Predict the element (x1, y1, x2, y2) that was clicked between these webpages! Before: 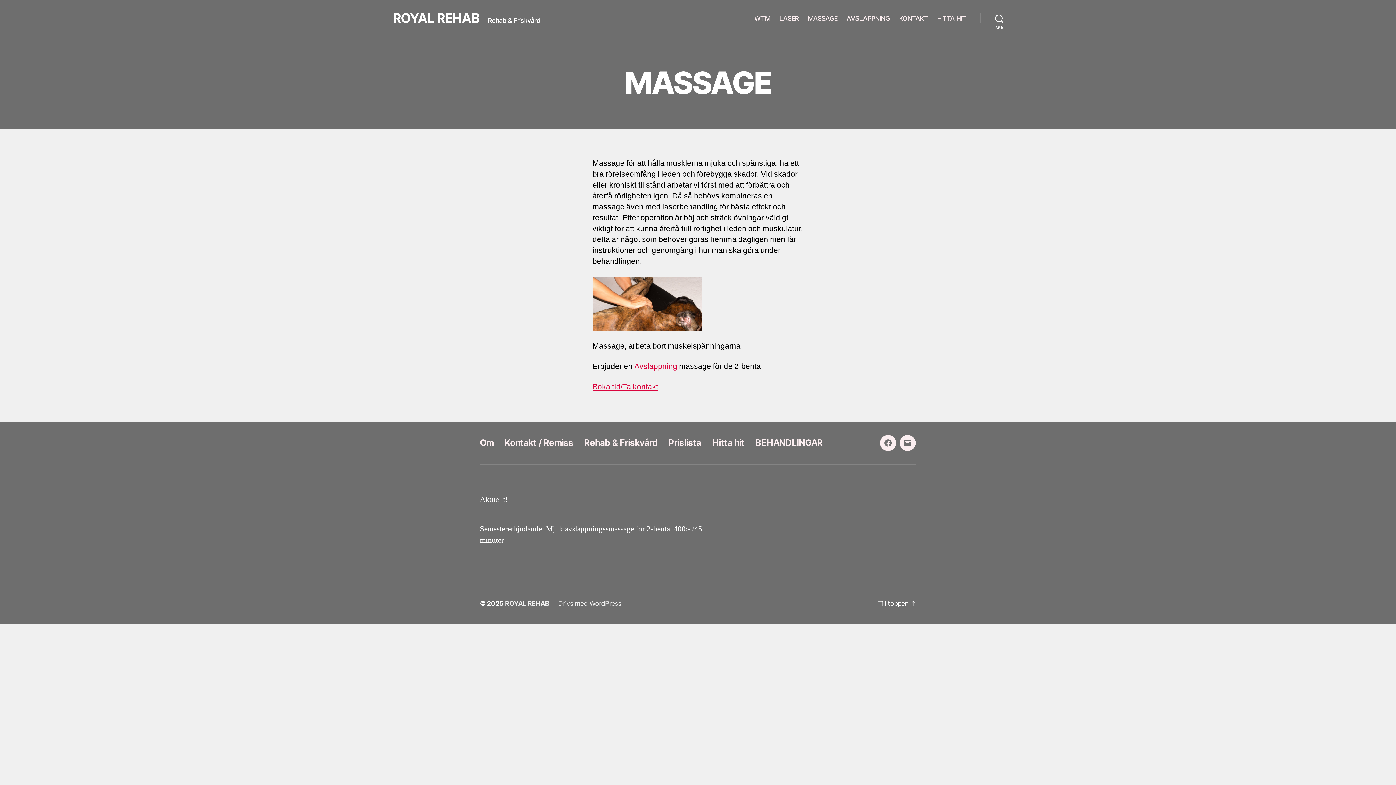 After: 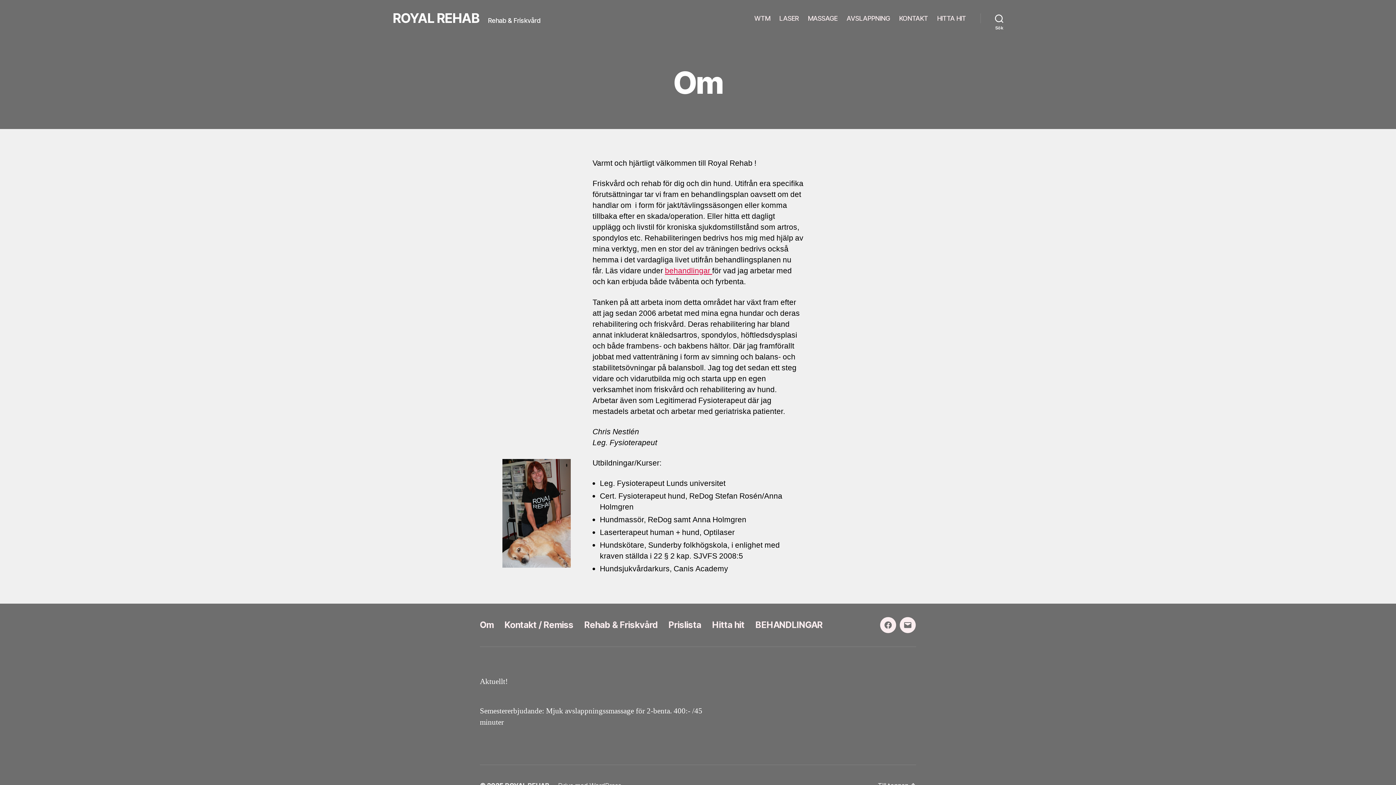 Action: bbox: (480, 437, 493, 448) label: Om